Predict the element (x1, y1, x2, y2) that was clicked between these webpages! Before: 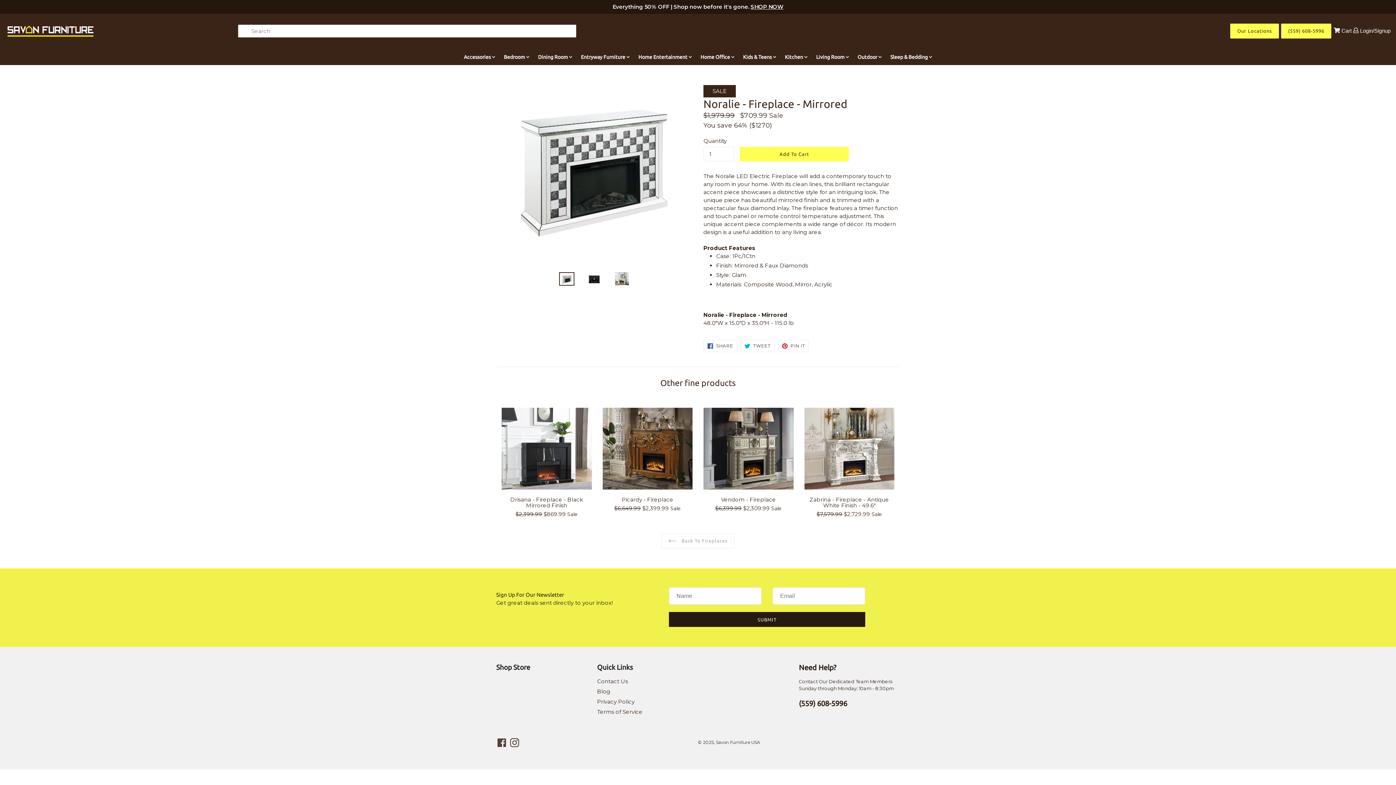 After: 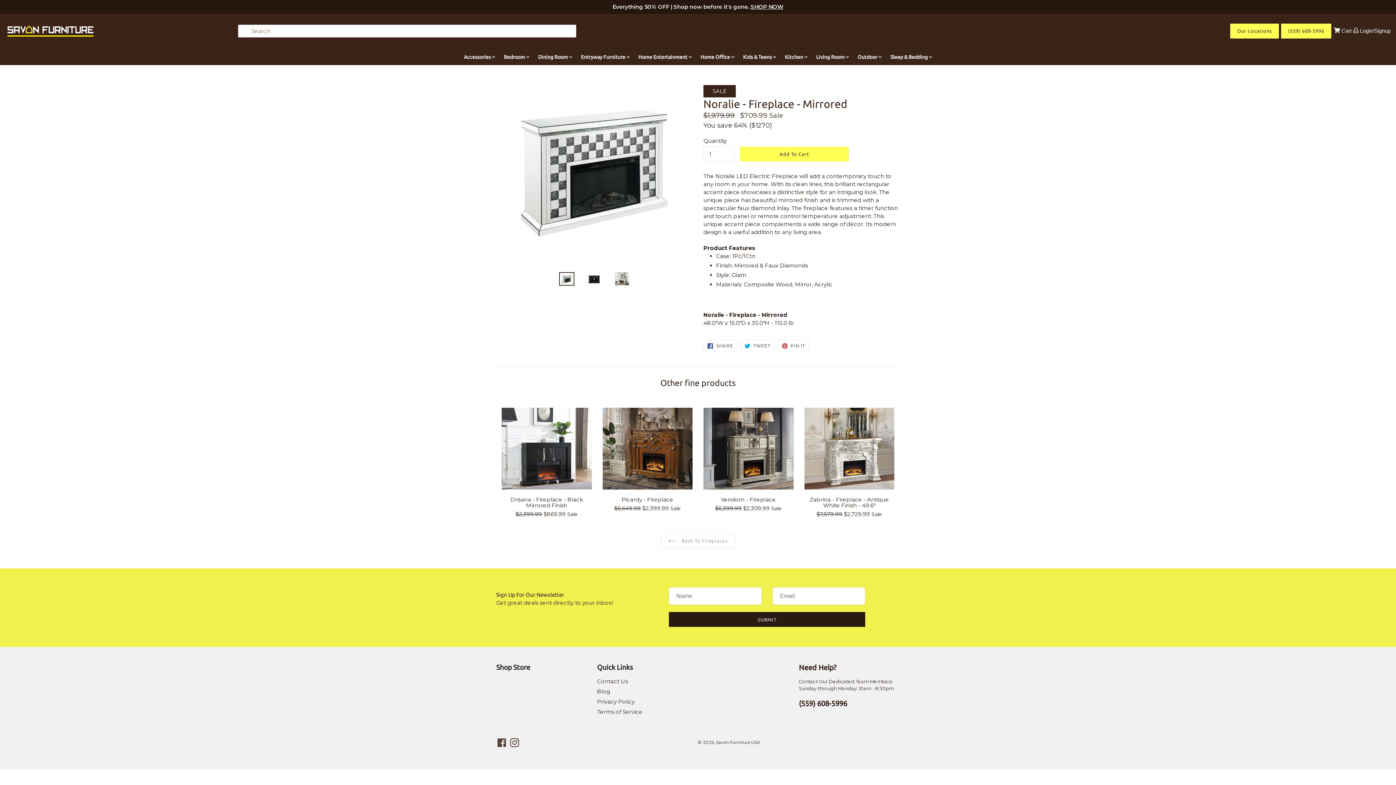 Action: bbox: (799, 699, 900, 708) label: (559) 608-5996